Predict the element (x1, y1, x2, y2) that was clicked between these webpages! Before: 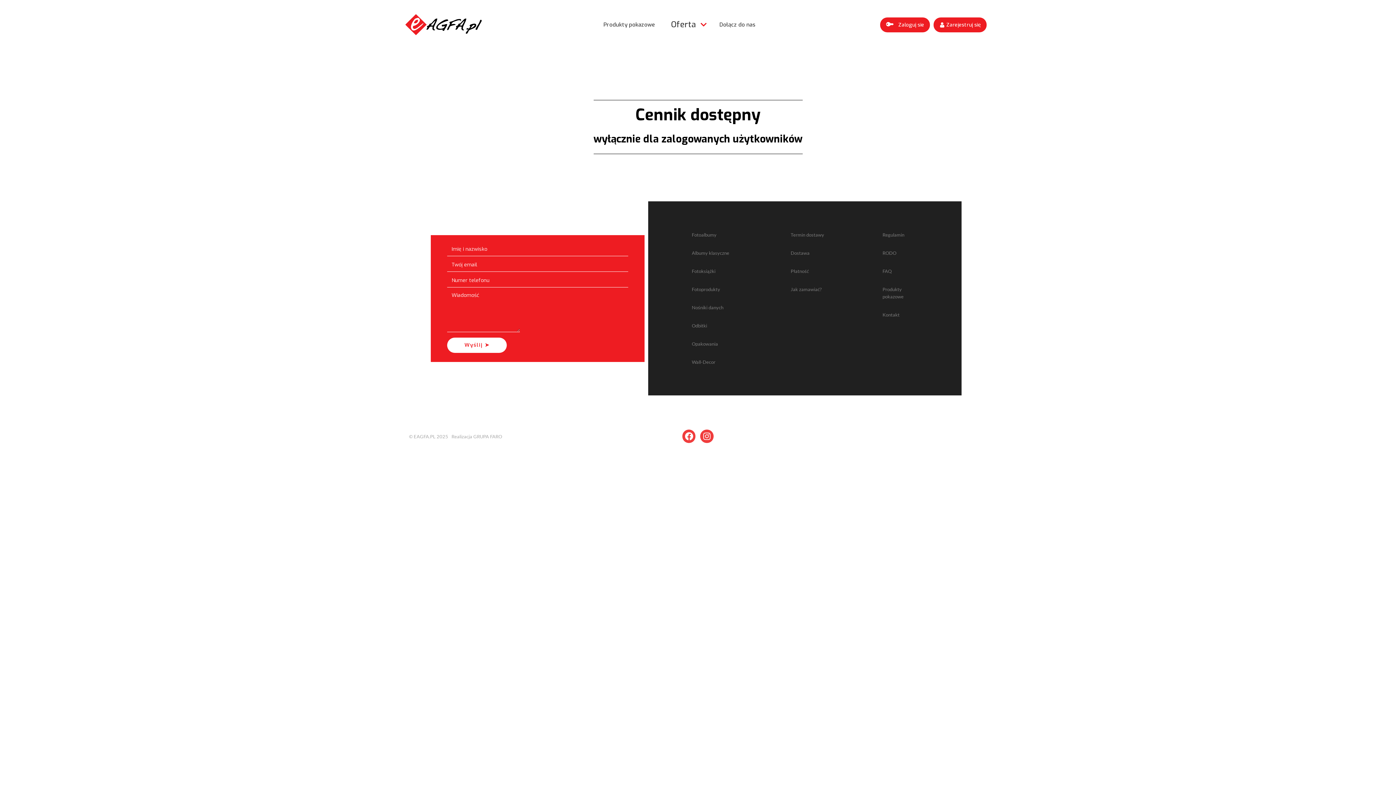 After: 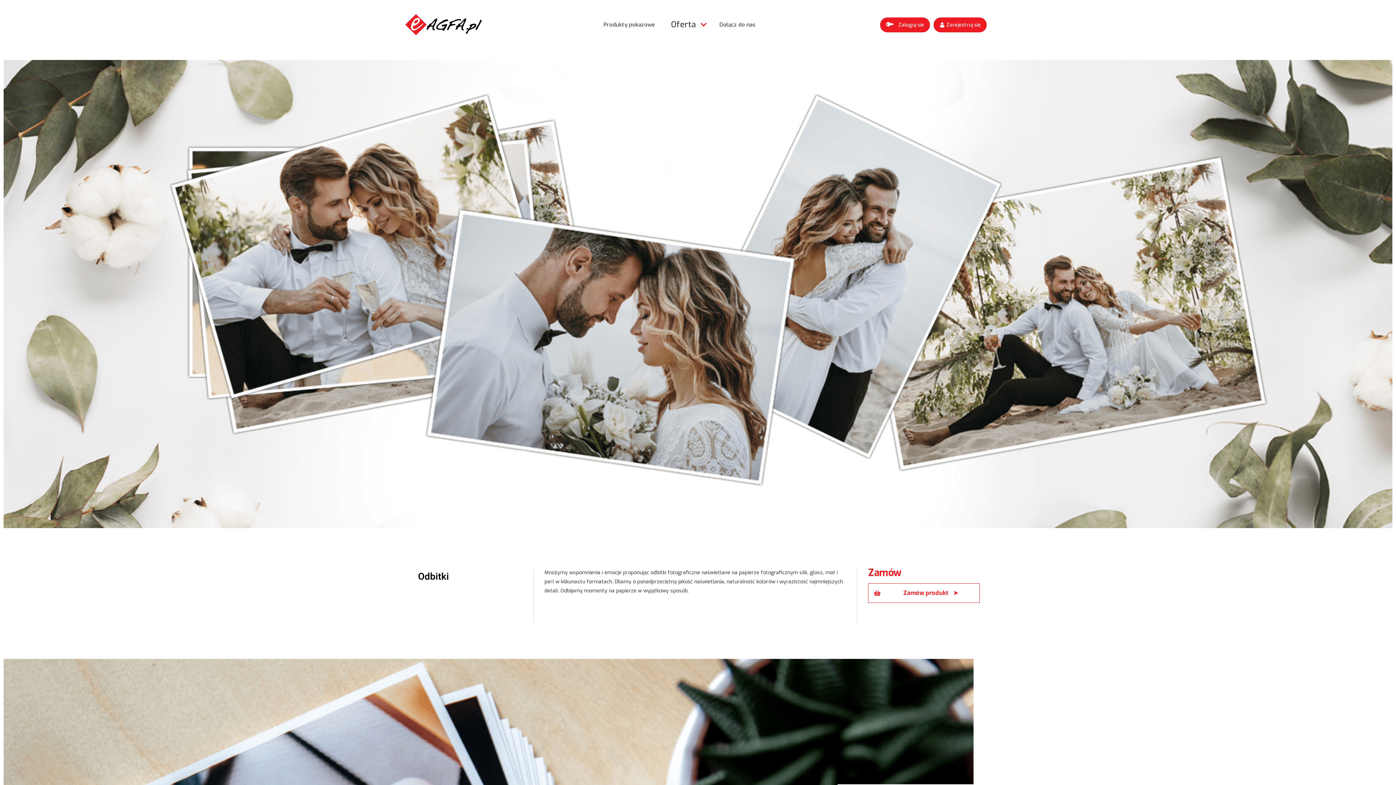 Action: label: Odbitki bbox: (692, 322, 783, 329)